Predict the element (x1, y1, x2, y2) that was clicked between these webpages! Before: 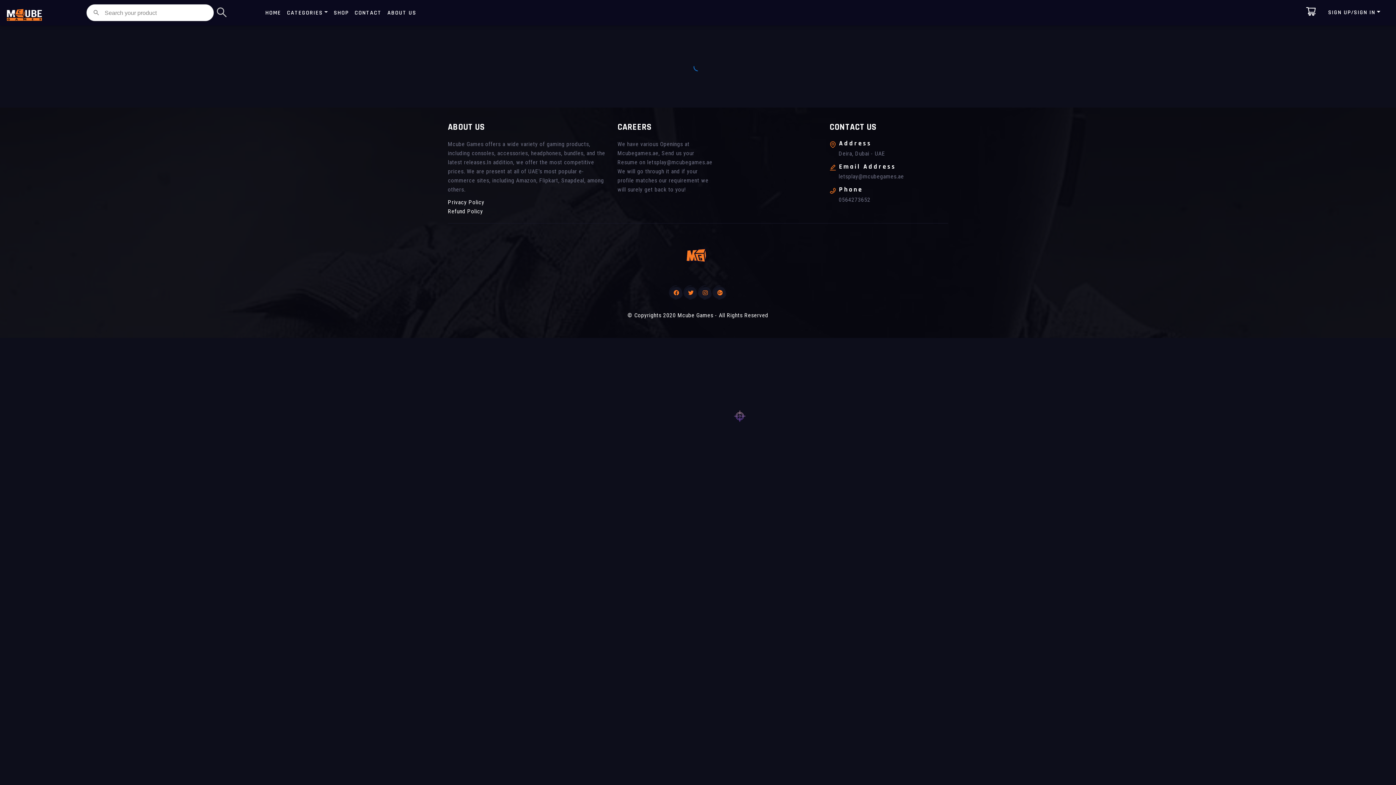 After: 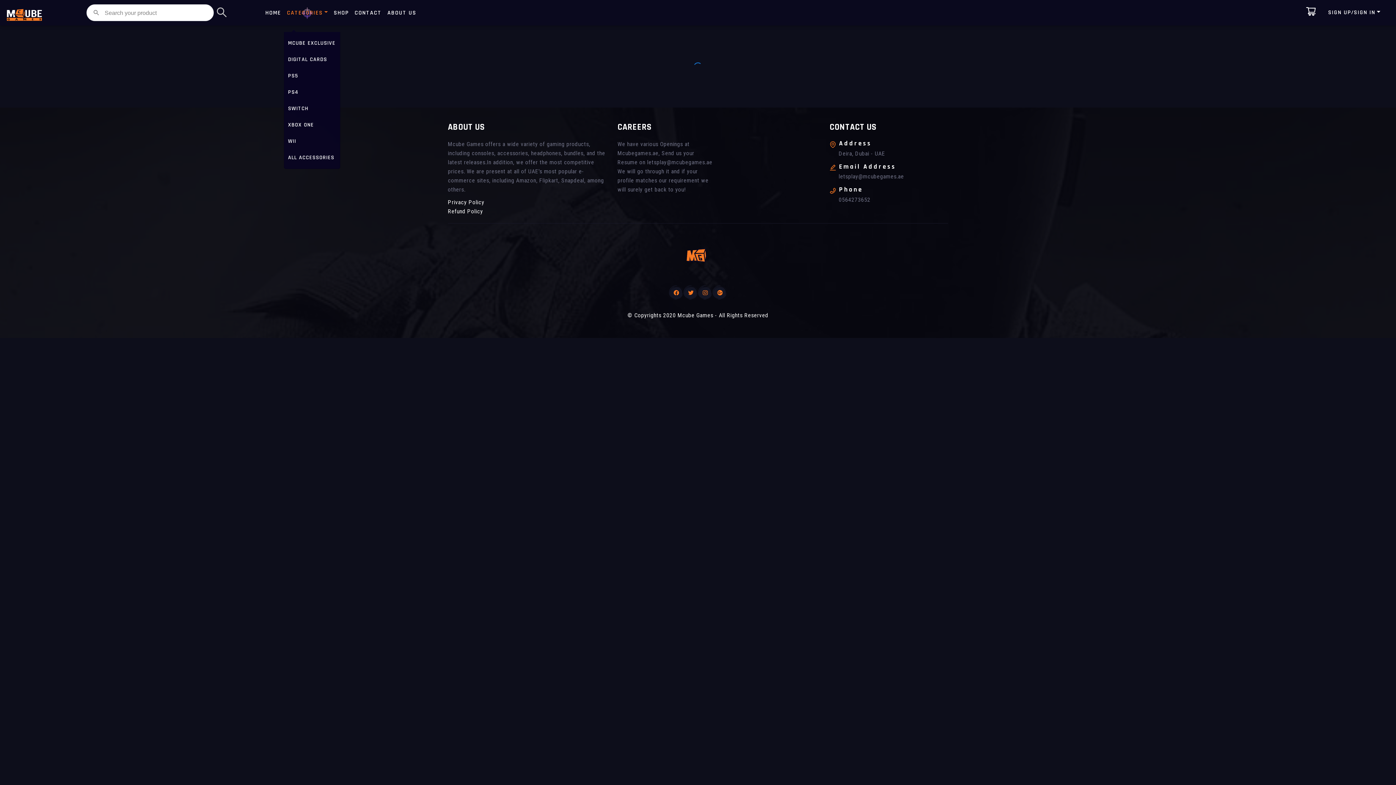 Action: bbox: (284, 0, 330, 26) label: CATEGORIES